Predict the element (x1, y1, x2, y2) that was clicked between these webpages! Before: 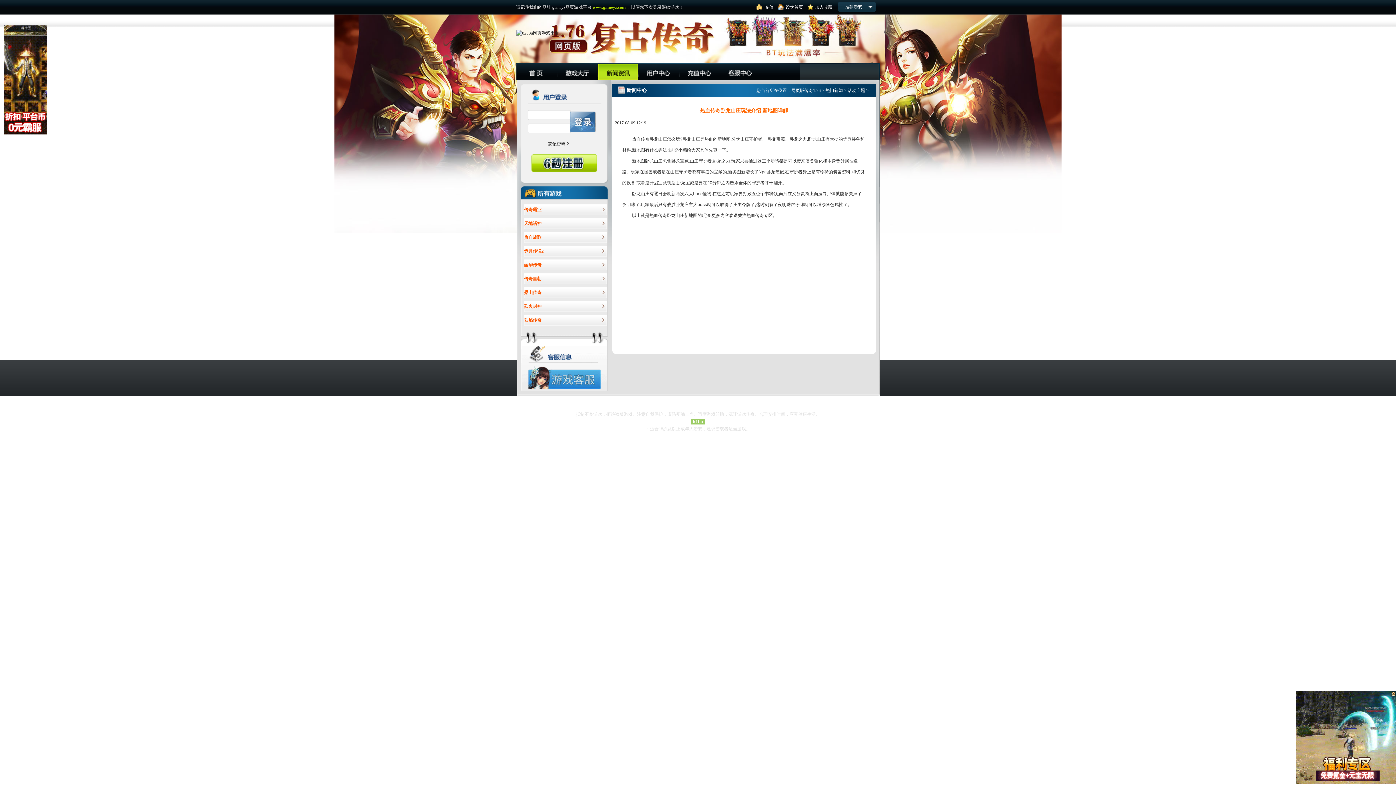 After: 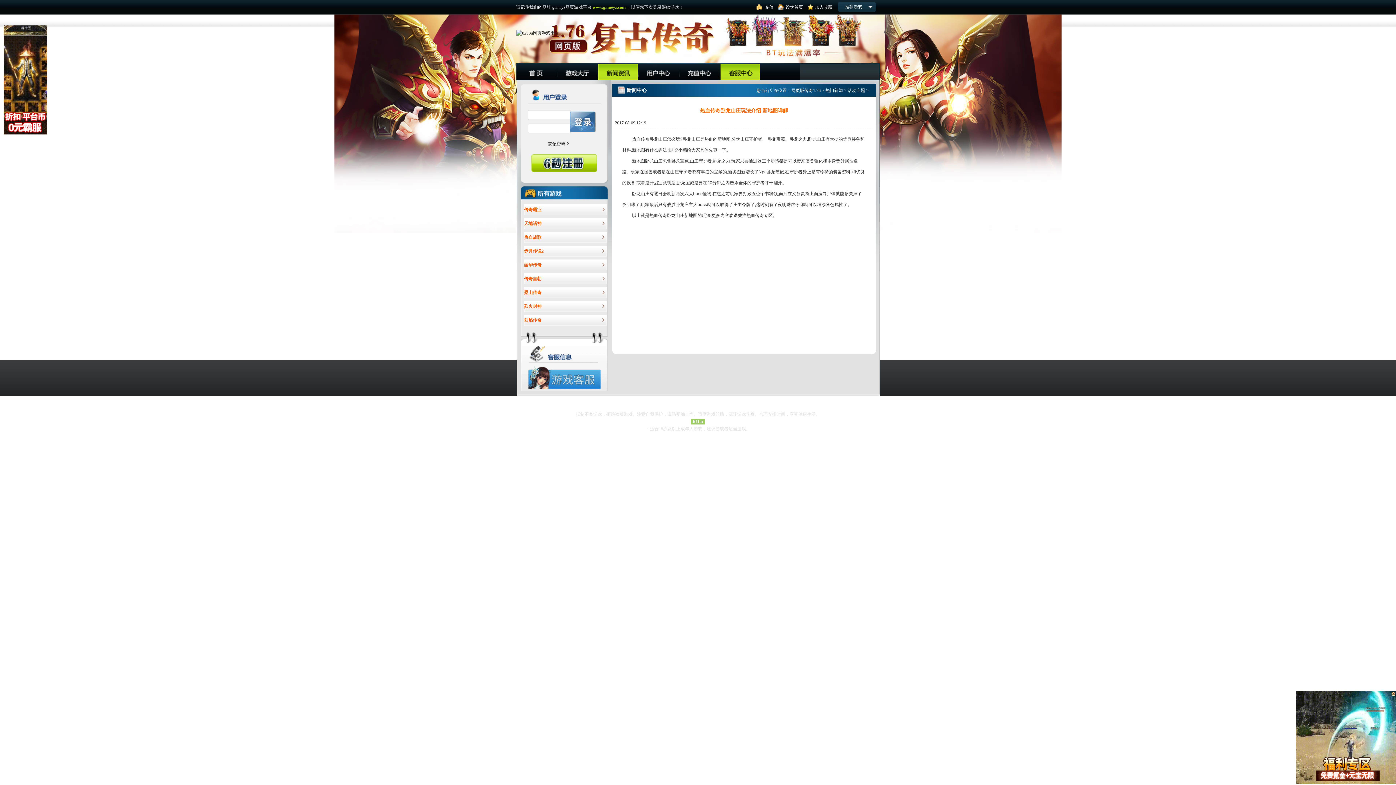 Action: bbox: (720, 63, 760, 80) label: 客服中心